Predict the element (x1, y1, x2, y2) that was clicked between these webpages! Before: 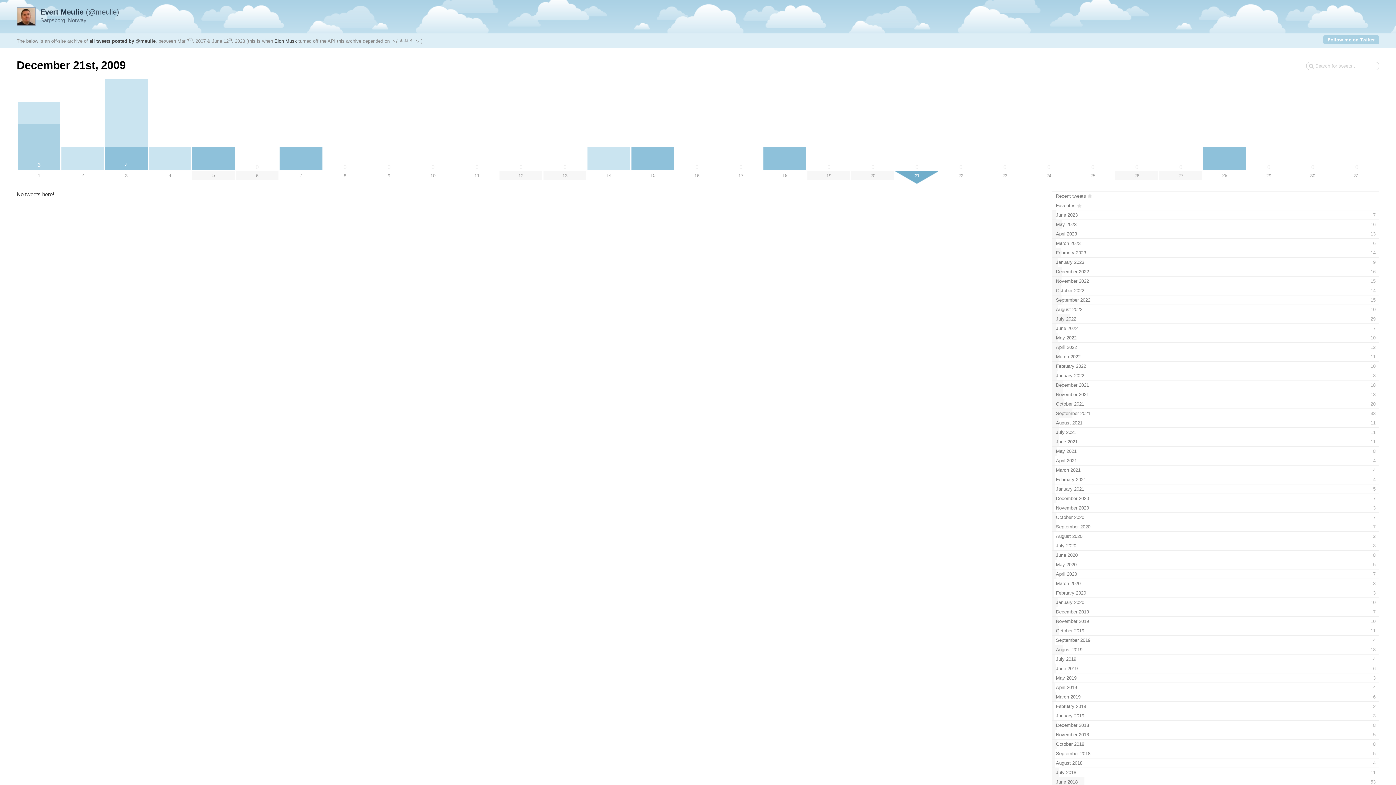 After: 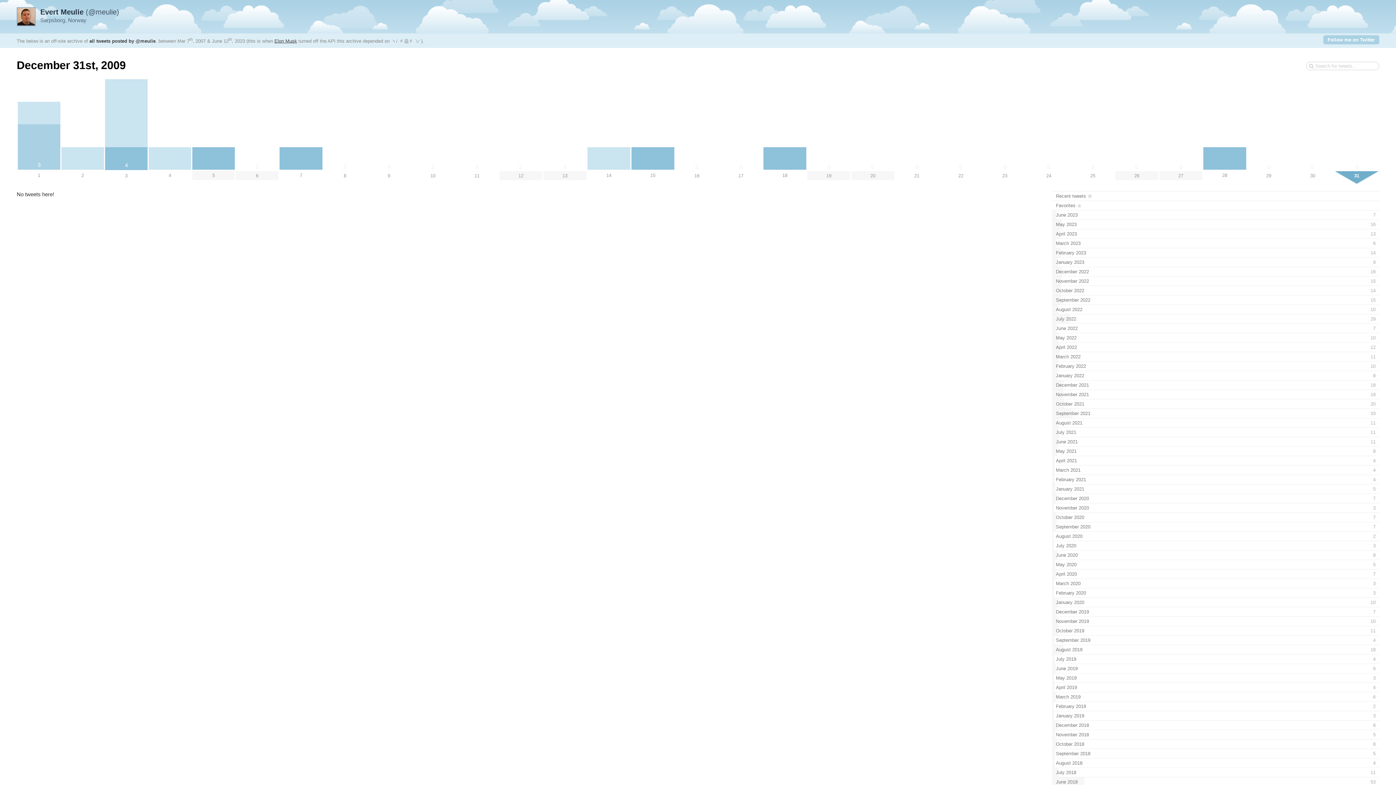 Action: bbox: (1335, 163, 1378, 180) label: 0
31